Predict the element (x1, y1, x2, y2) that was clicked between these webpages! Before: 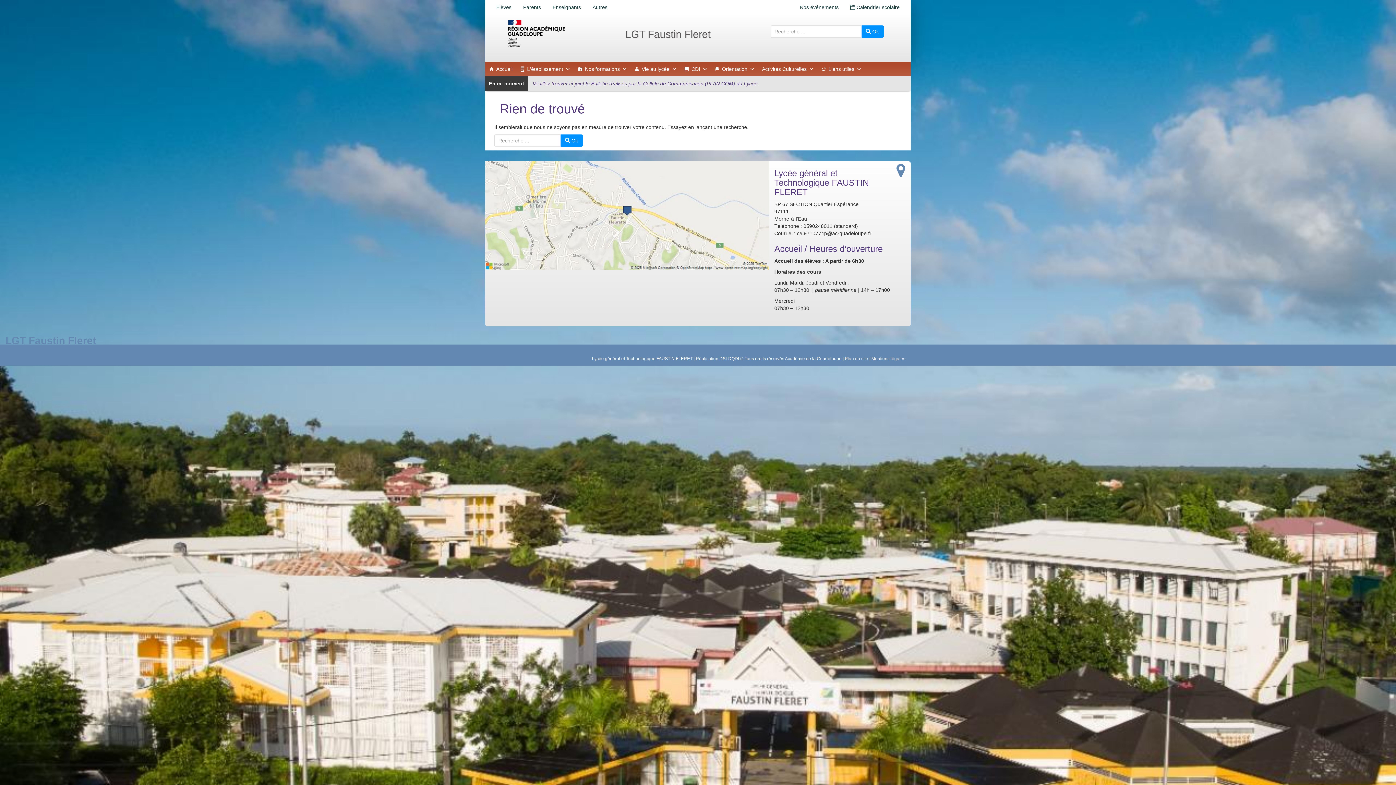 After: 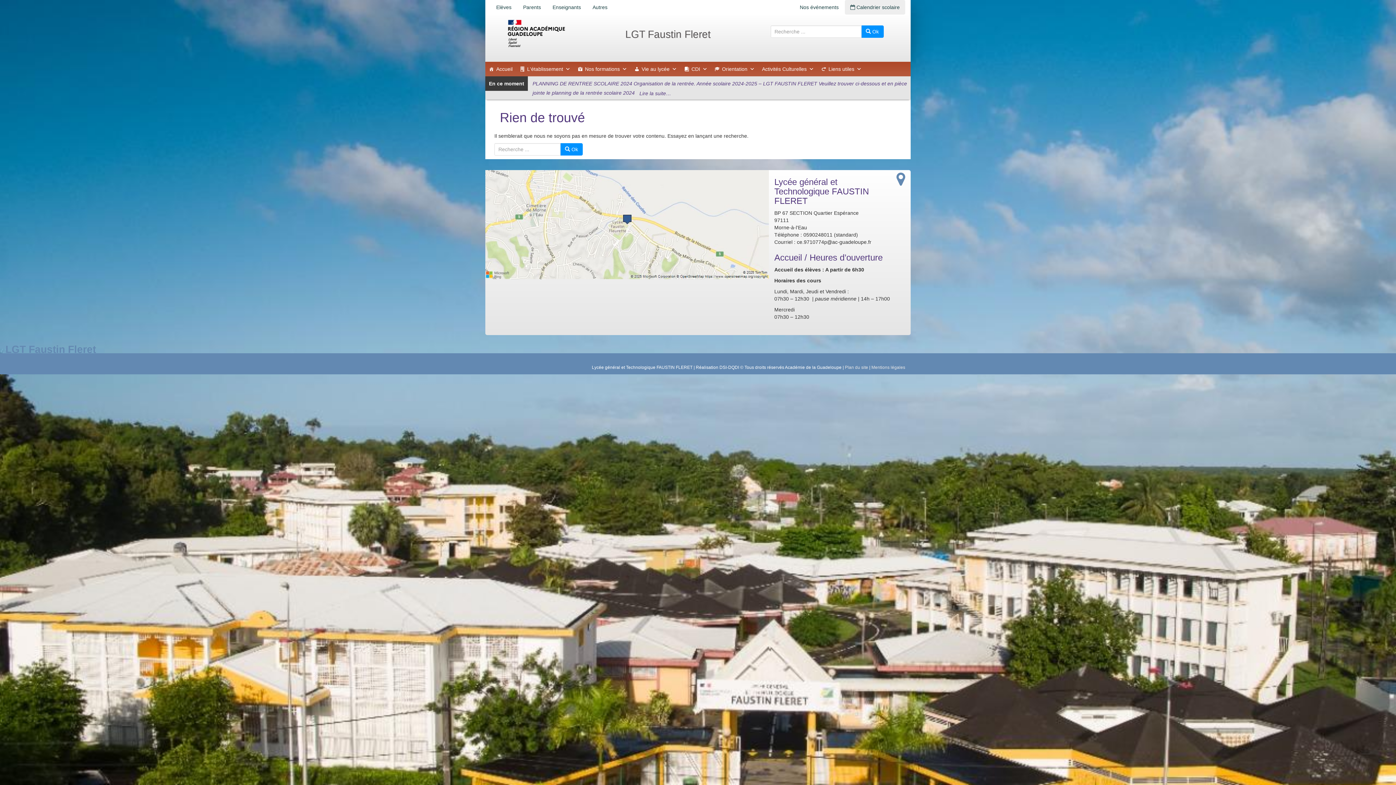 Action: label:  Calendrier scolaire bbox: (845, 0, 905, 14)